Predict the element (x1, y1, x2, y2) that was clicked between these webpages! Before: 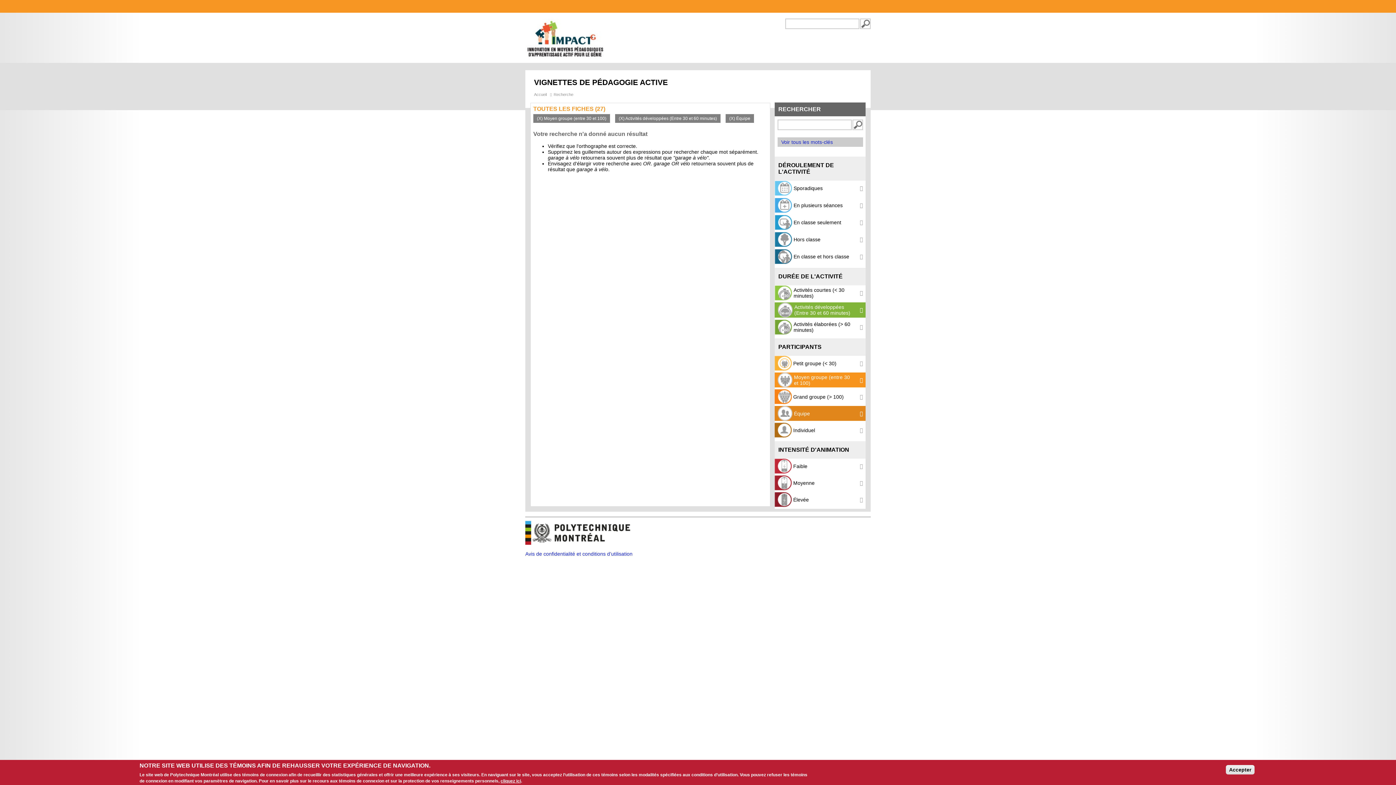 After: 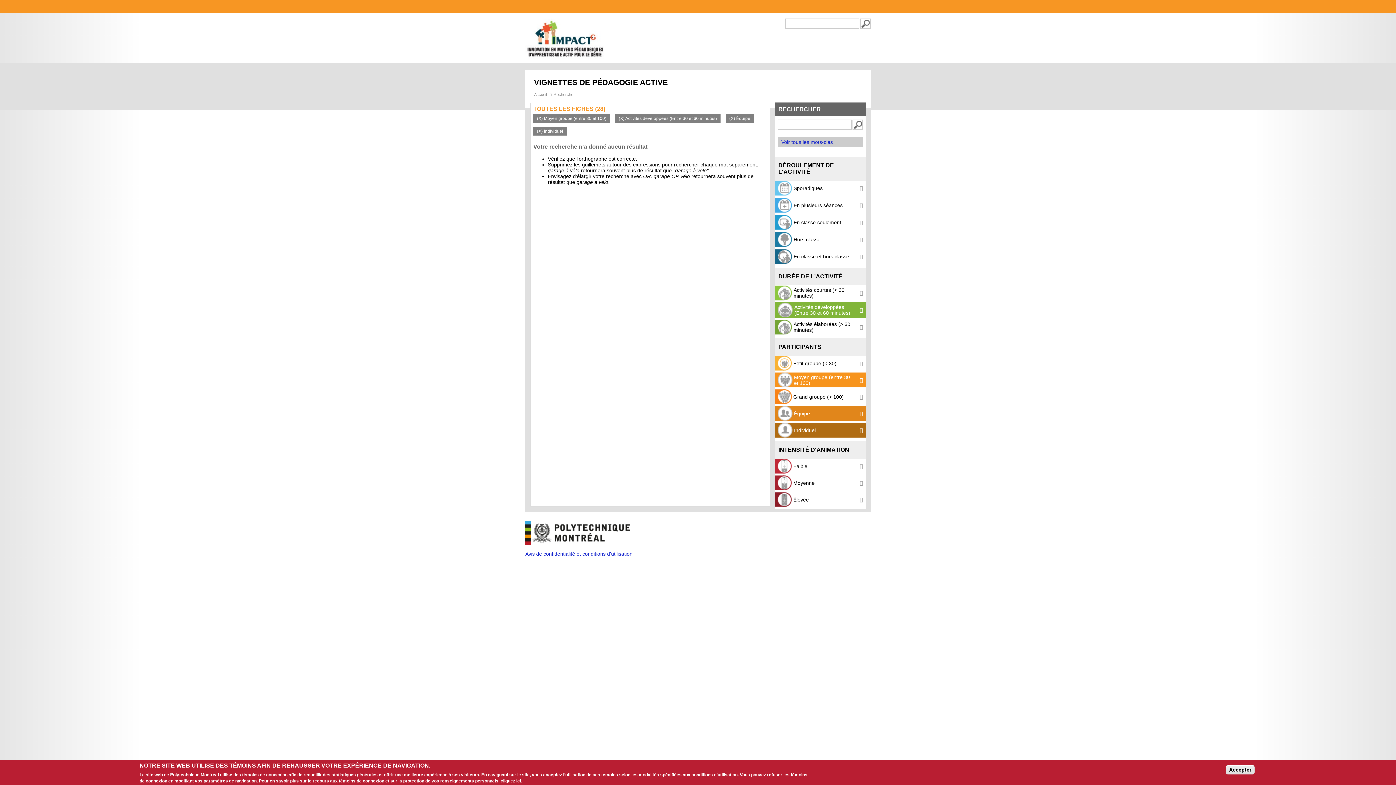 Action: label:  Individuel bbox: (774, 423, 865, 437)